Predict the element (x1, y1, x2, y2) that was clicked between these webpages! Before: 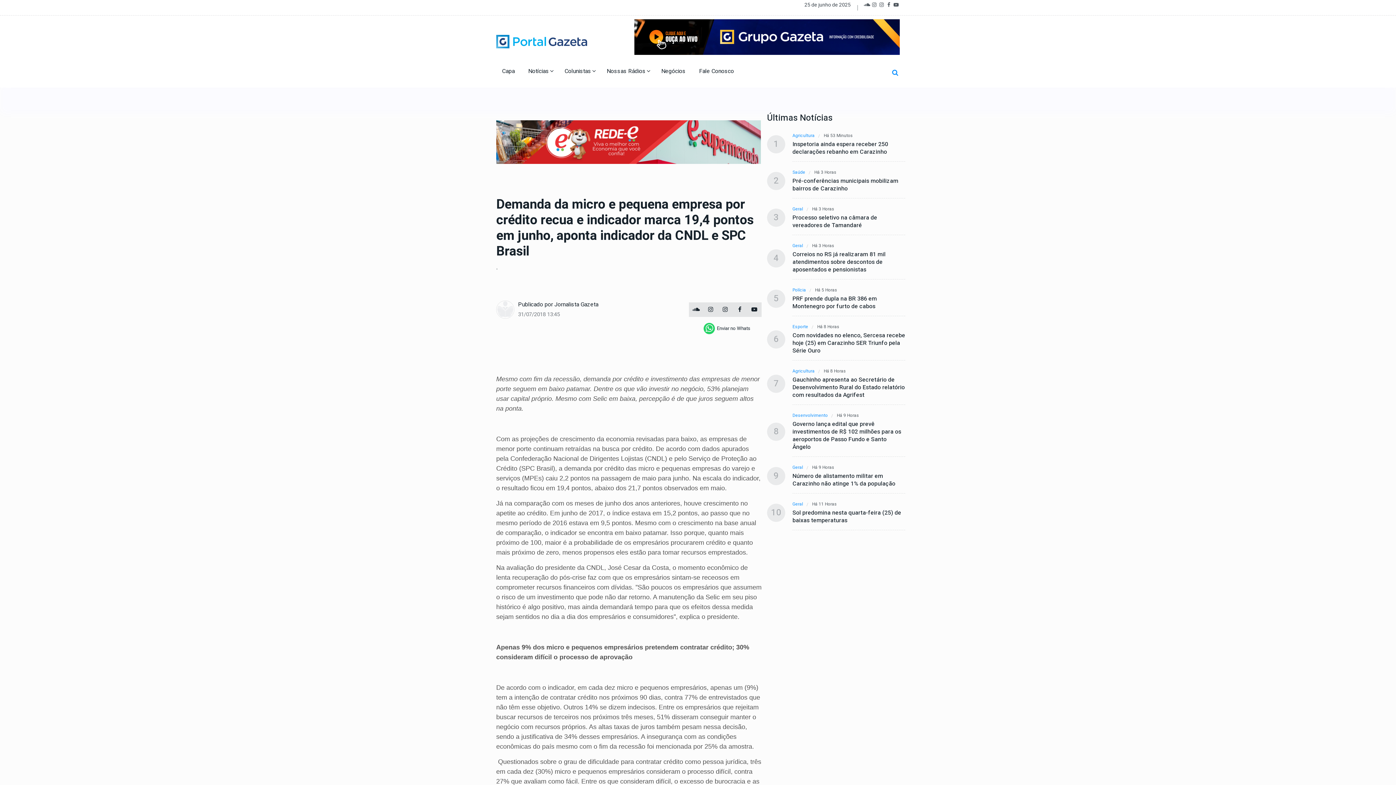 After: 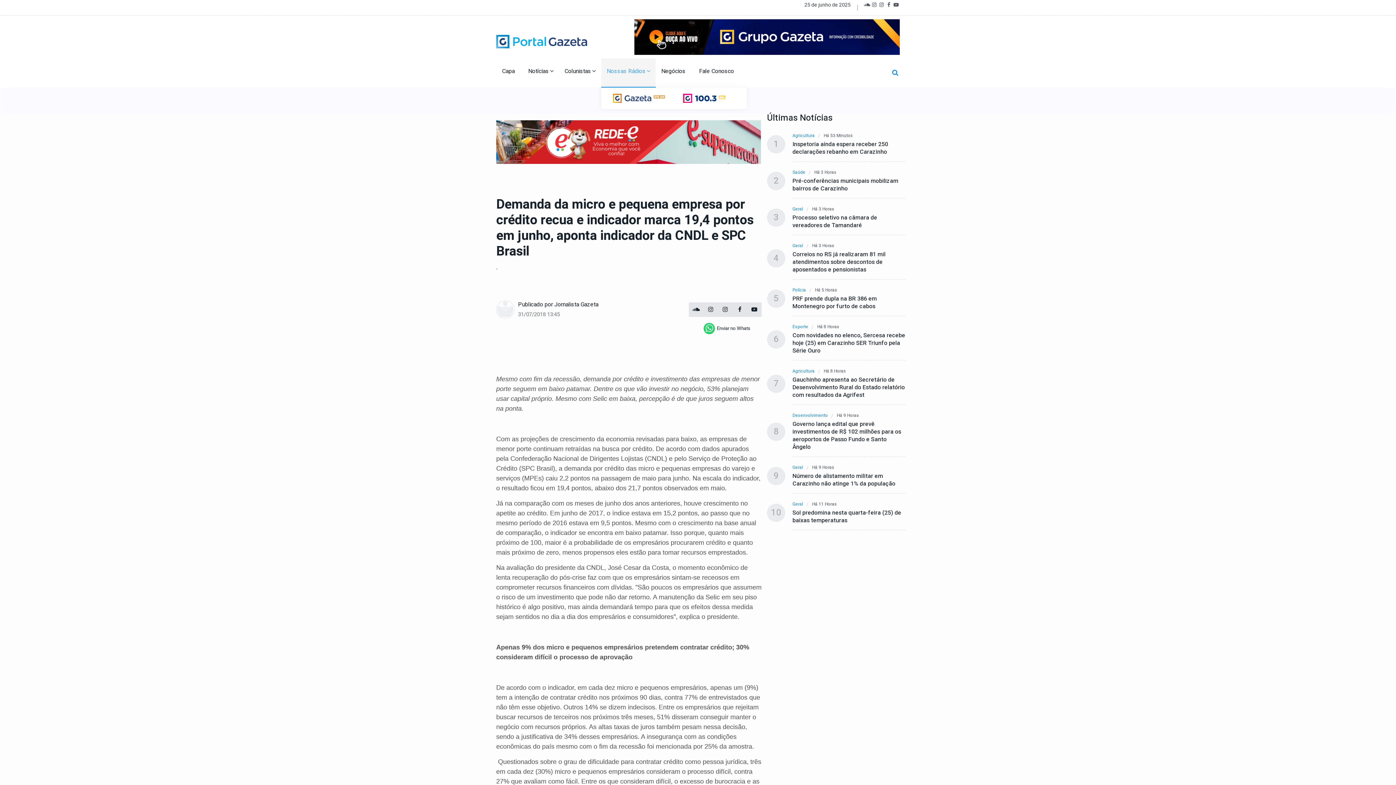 Action: bbox: (601, 58, 656, 87) label: Nossas Rádios